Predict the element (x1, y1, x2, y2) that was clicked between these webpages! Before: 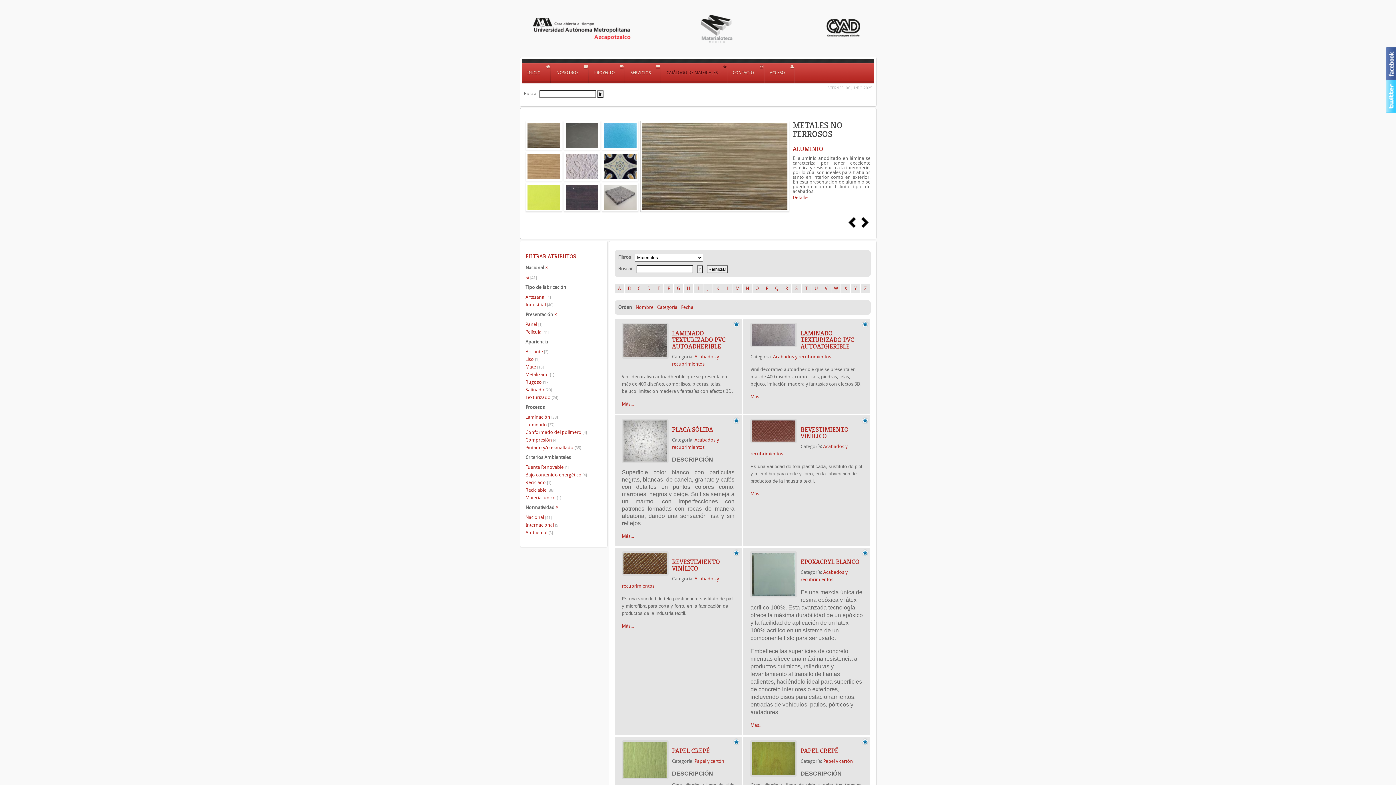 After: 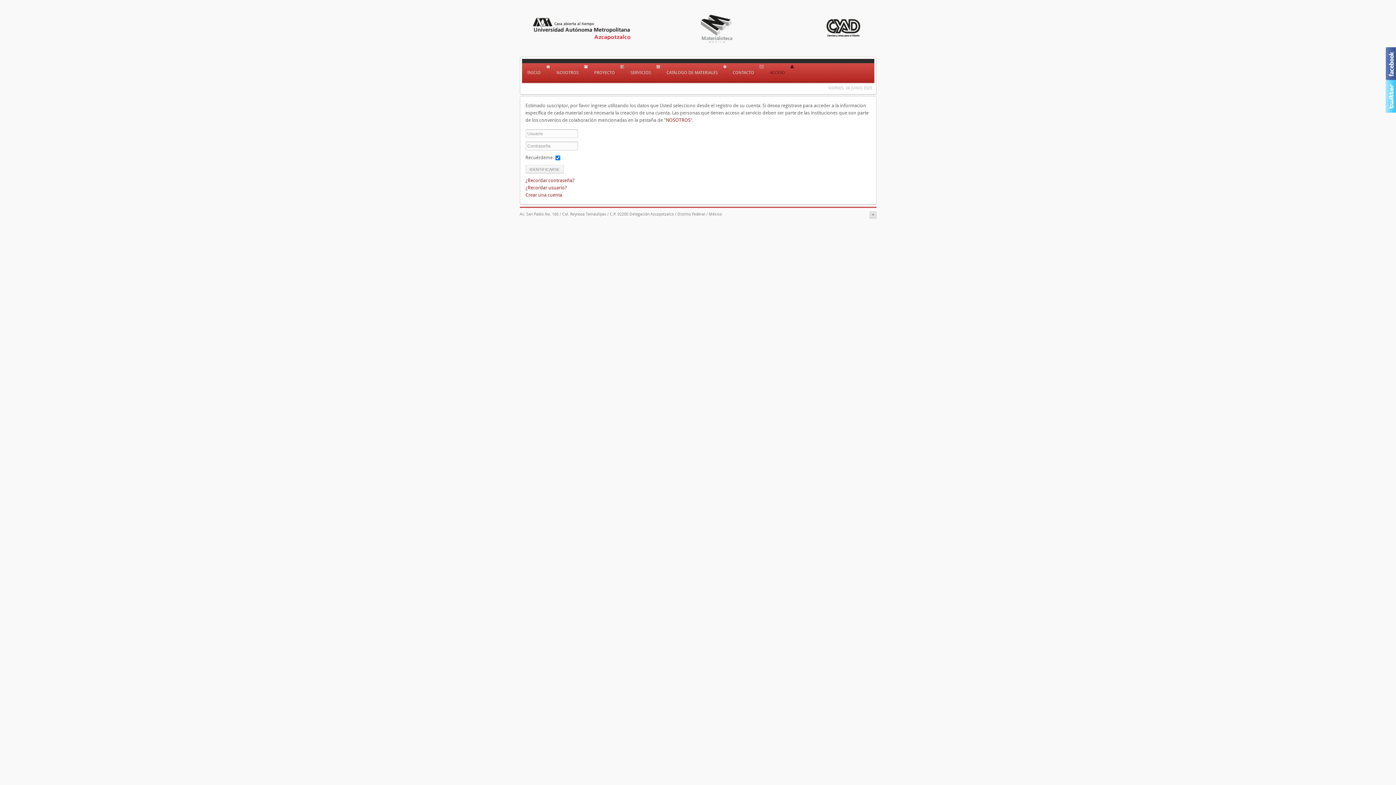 Action: label: ACCESO bbox: (764, 63, 794, 81)